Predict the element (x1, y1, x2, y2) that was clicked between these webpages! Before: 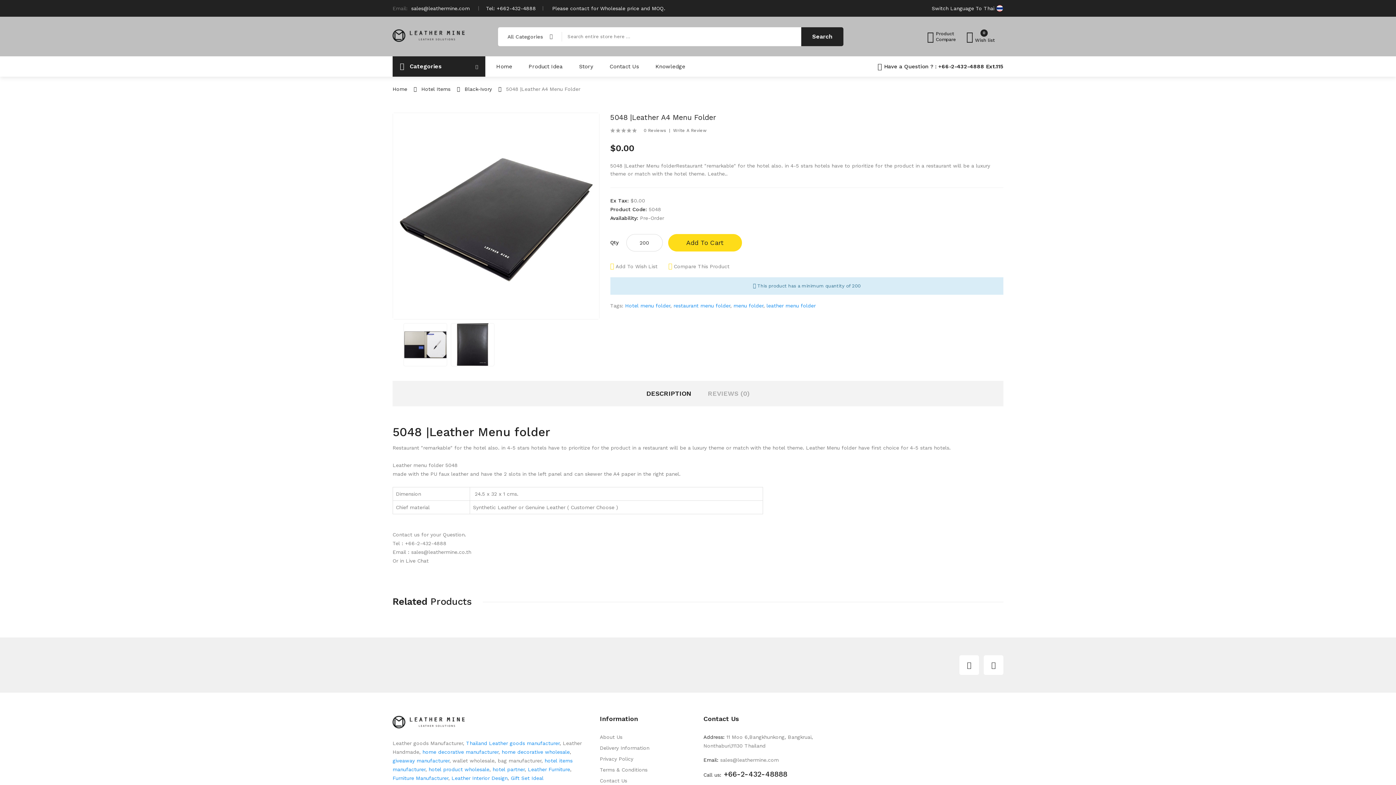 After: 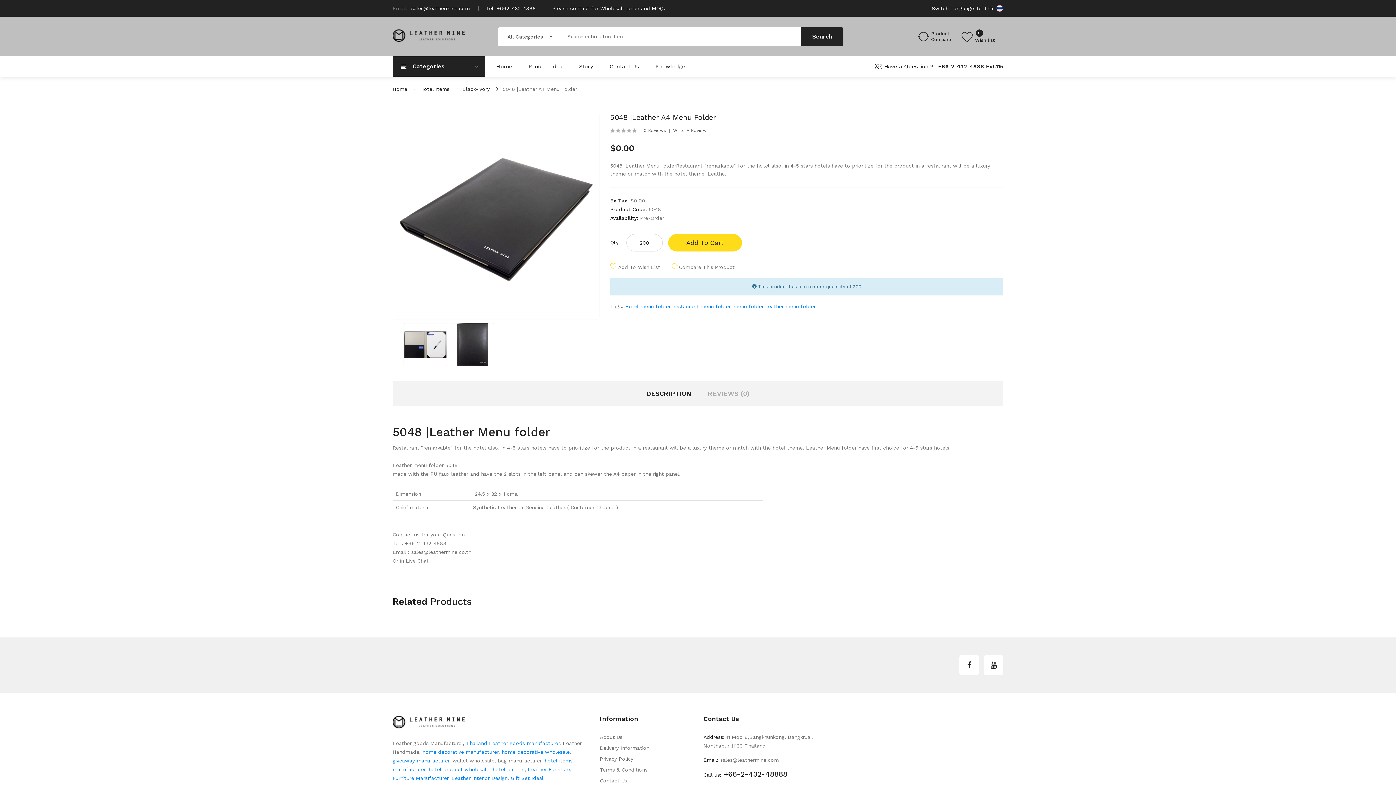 Action: label: 5048 |Leather A4 Menu Folder bbox: (506, 86, 580, 92)